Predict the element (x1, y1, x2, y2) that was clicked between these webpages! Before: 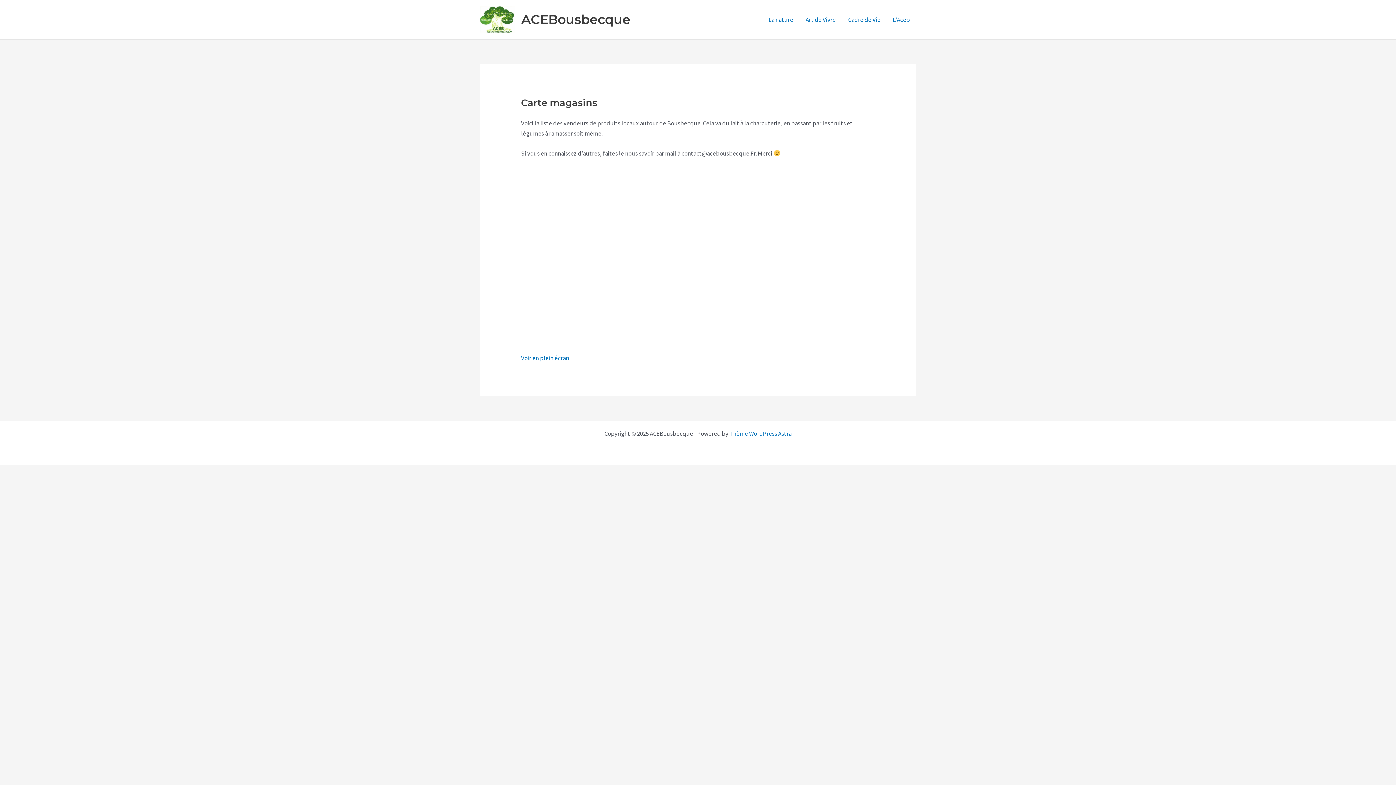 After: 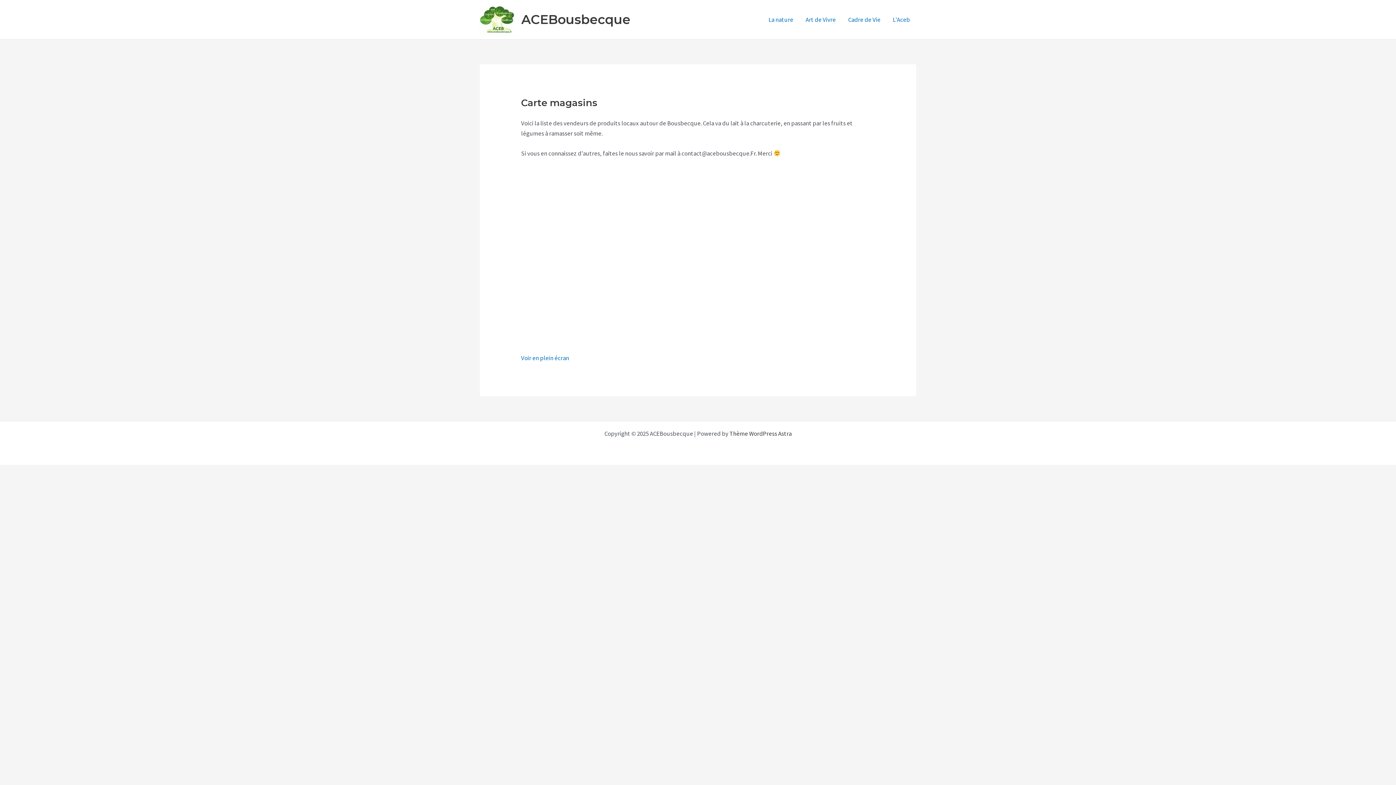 Action: bbox: (729, 429, 791, 437) label: Thème WordPress Astra